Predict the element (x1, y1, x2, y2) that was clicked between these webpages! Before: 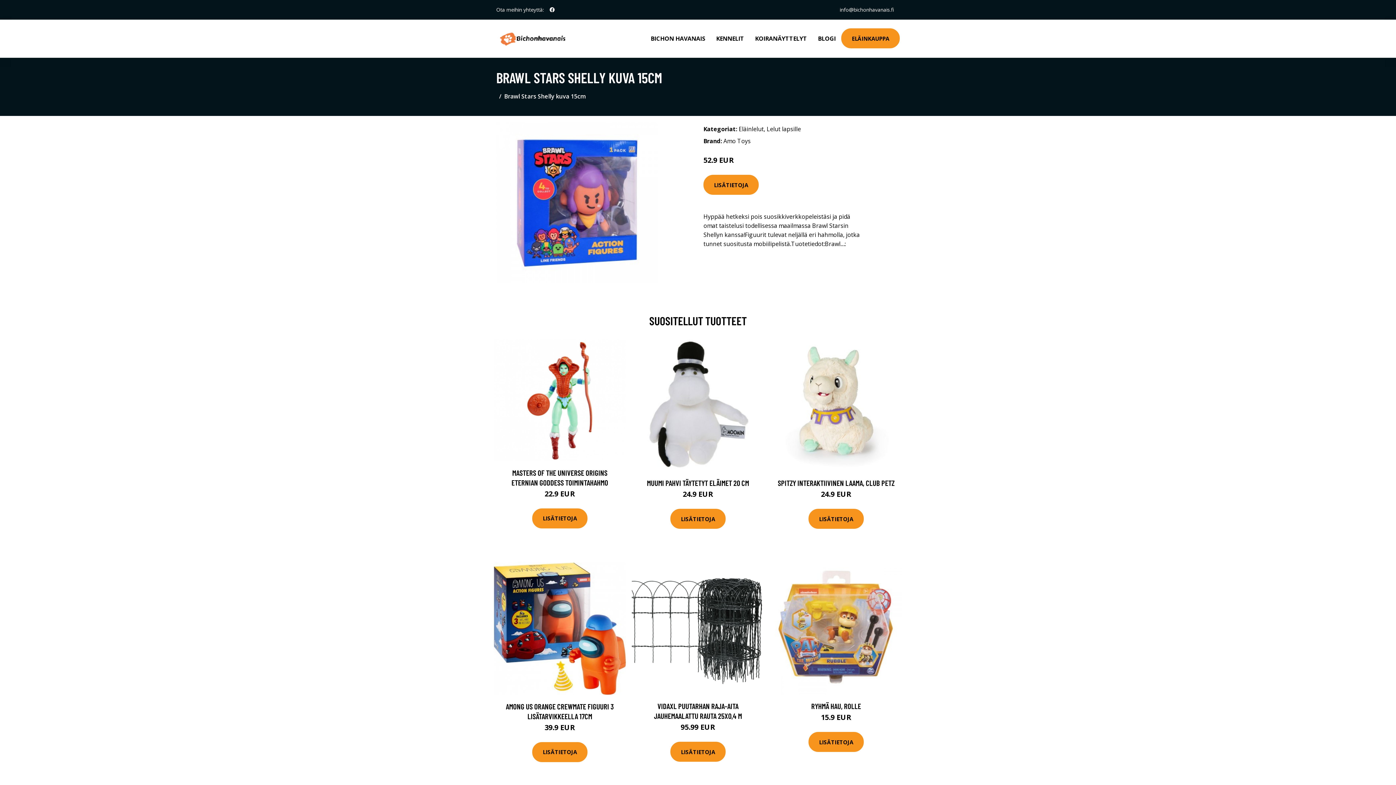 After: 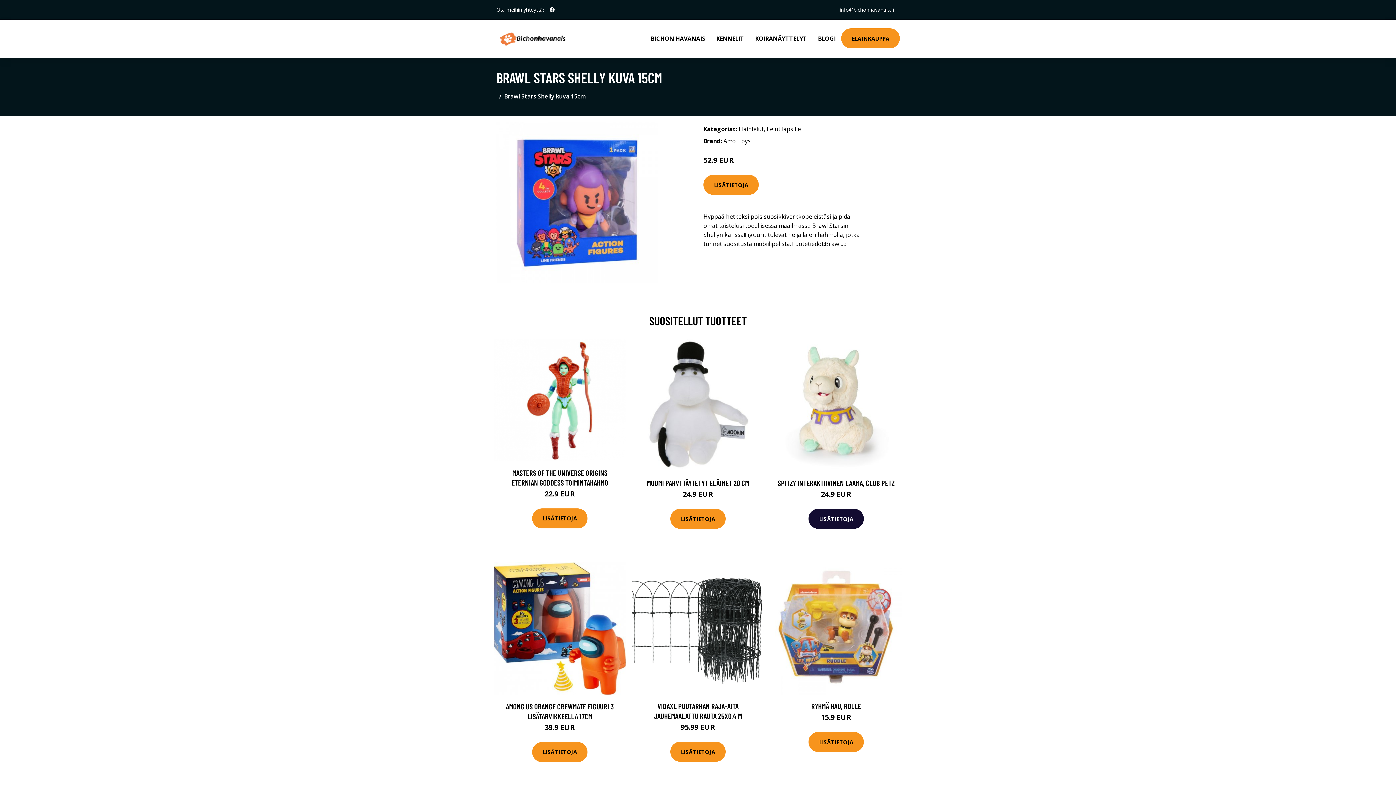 Action: bbox: (808, 509, 864, 529) label: LISÄTIETOJA